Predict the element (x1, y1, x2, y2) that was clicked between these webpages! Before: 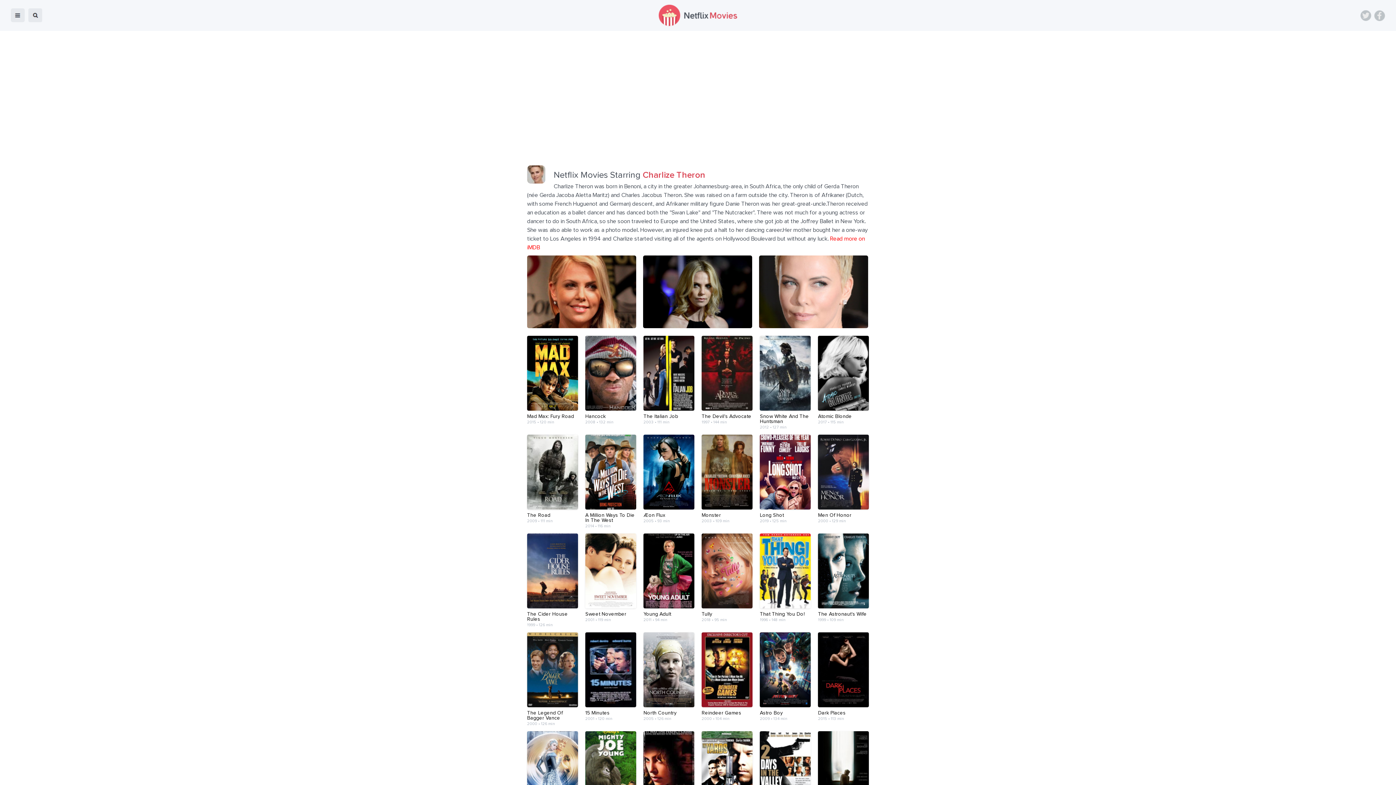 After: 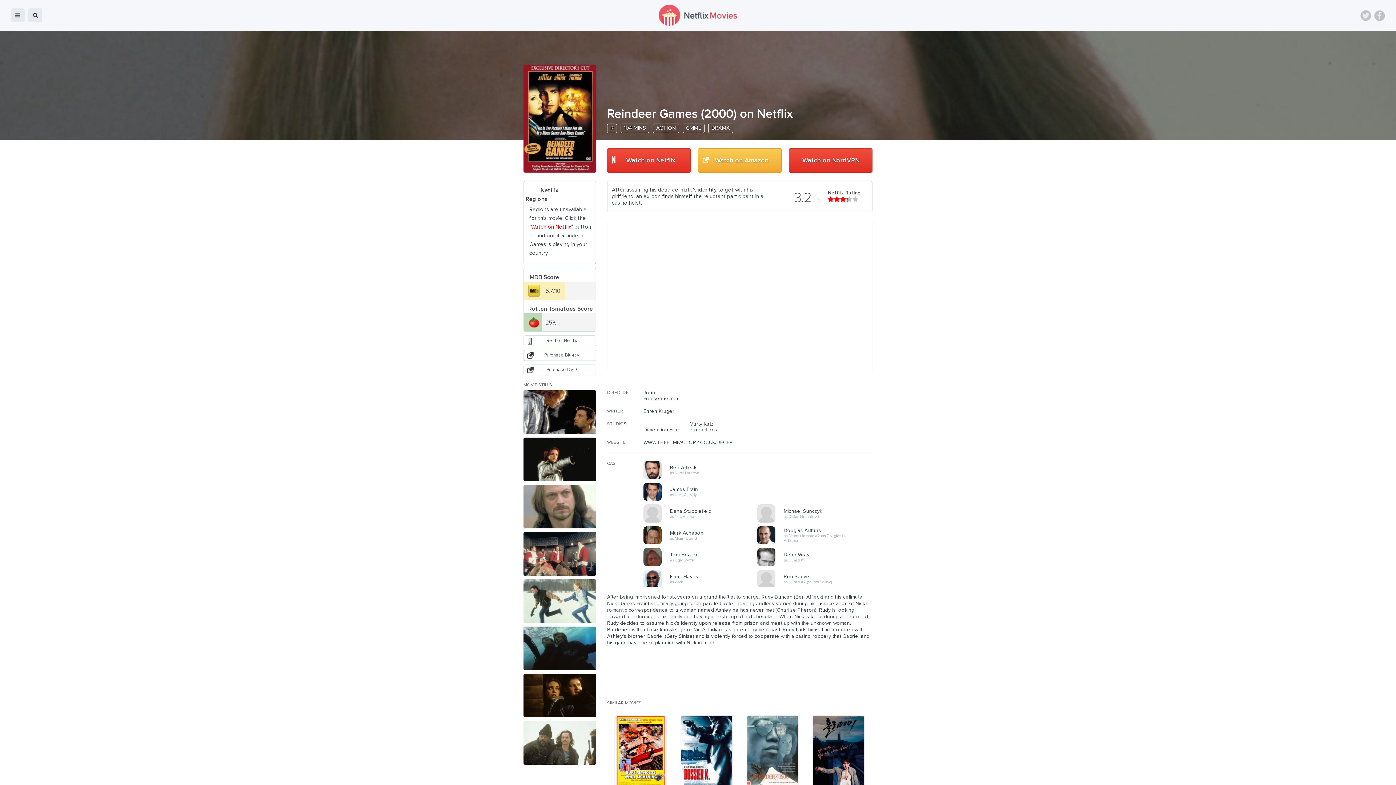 Action: label: Reindeer Games bbox: (701, 632, 752, 716)